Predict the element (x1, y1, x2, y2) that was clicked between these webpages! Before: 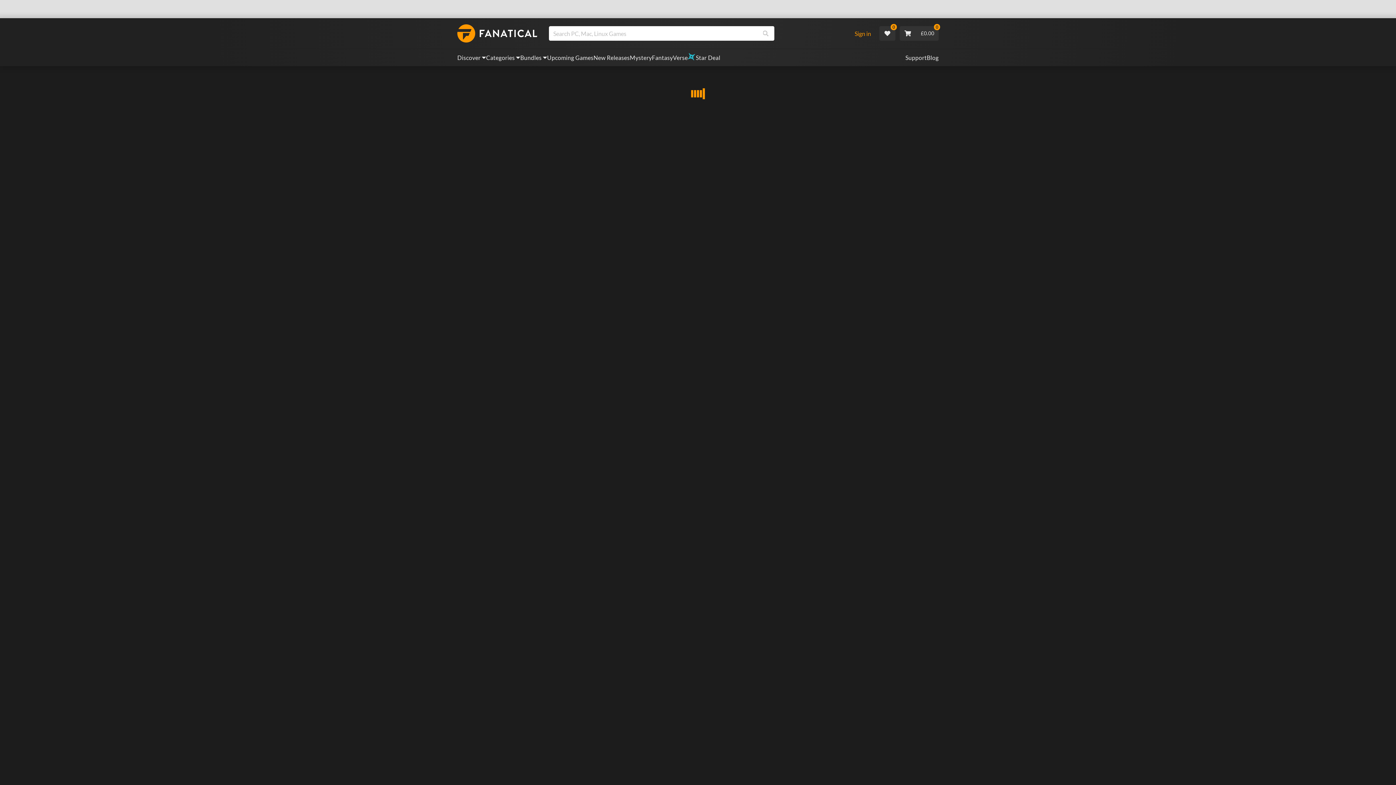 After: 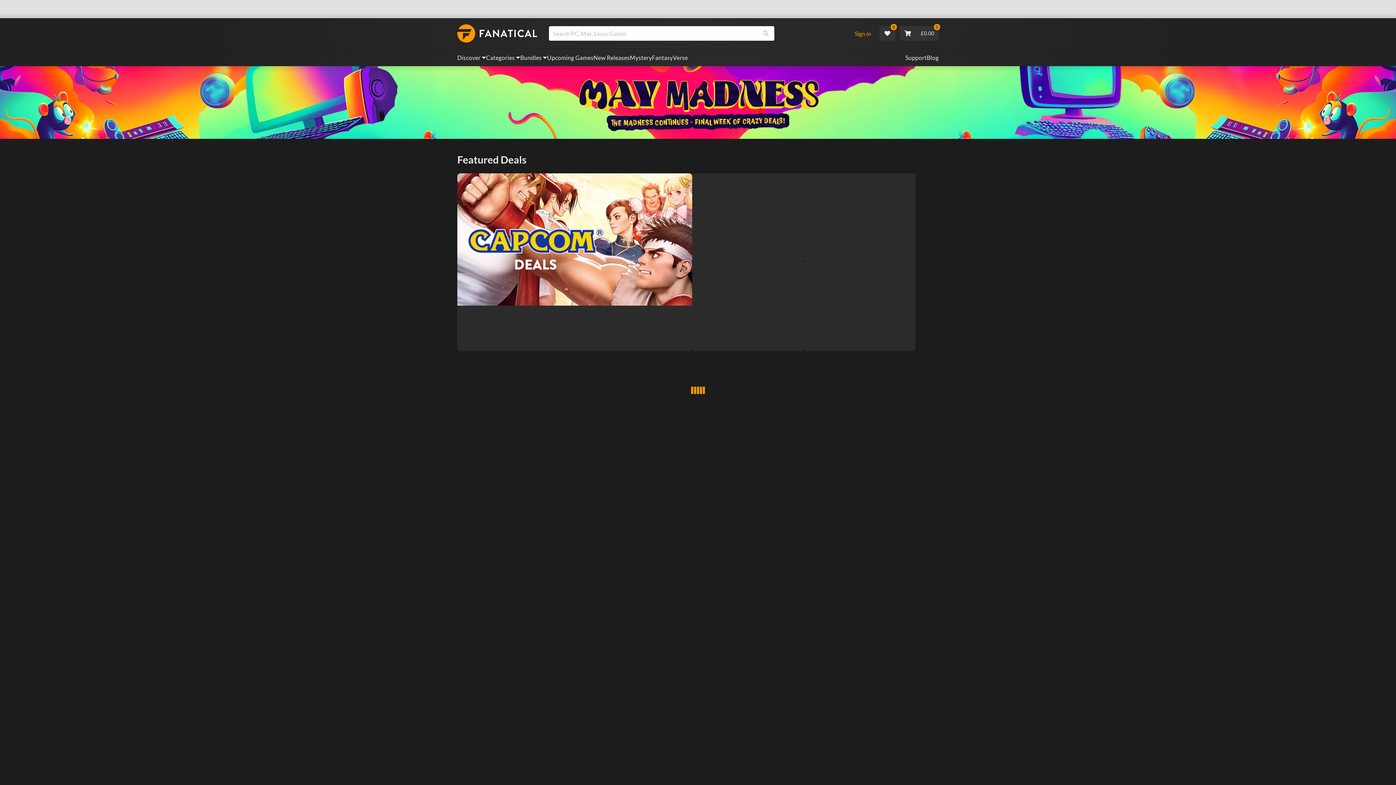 Action: bbox: (688, 53, 720, 62) label: Star Deal